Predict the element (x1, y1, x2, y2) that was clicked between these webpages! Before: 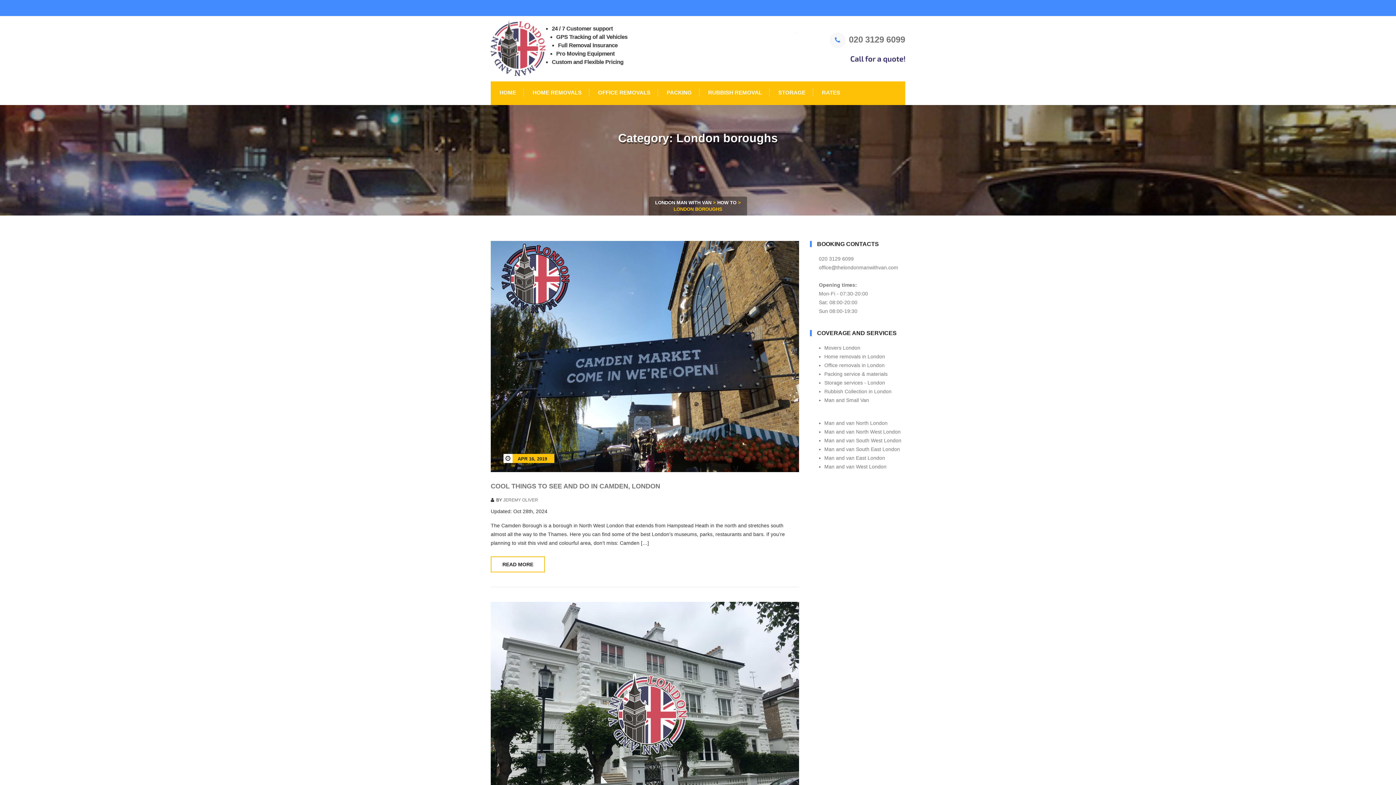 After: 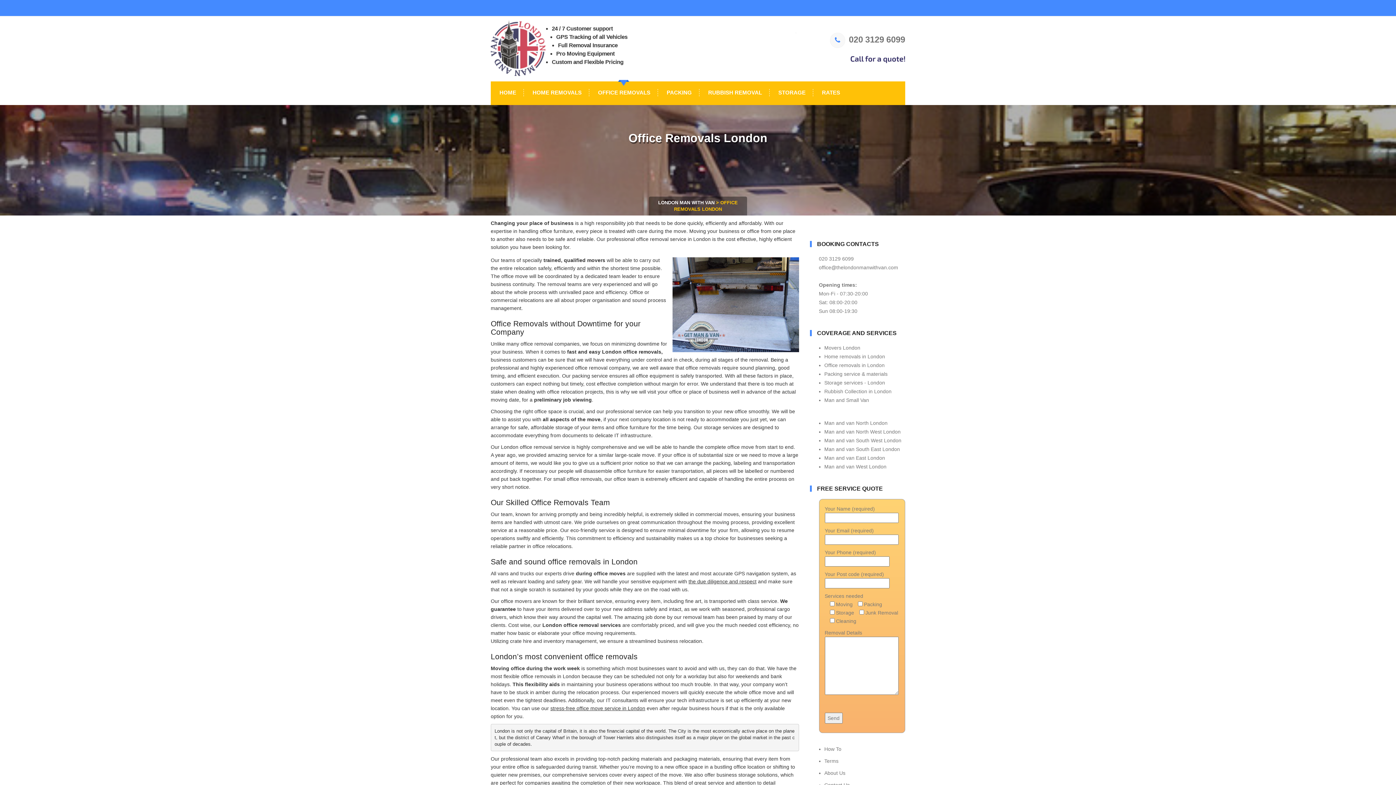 Action: bbox: (824, 362, 884, 368) label: Office removals in London